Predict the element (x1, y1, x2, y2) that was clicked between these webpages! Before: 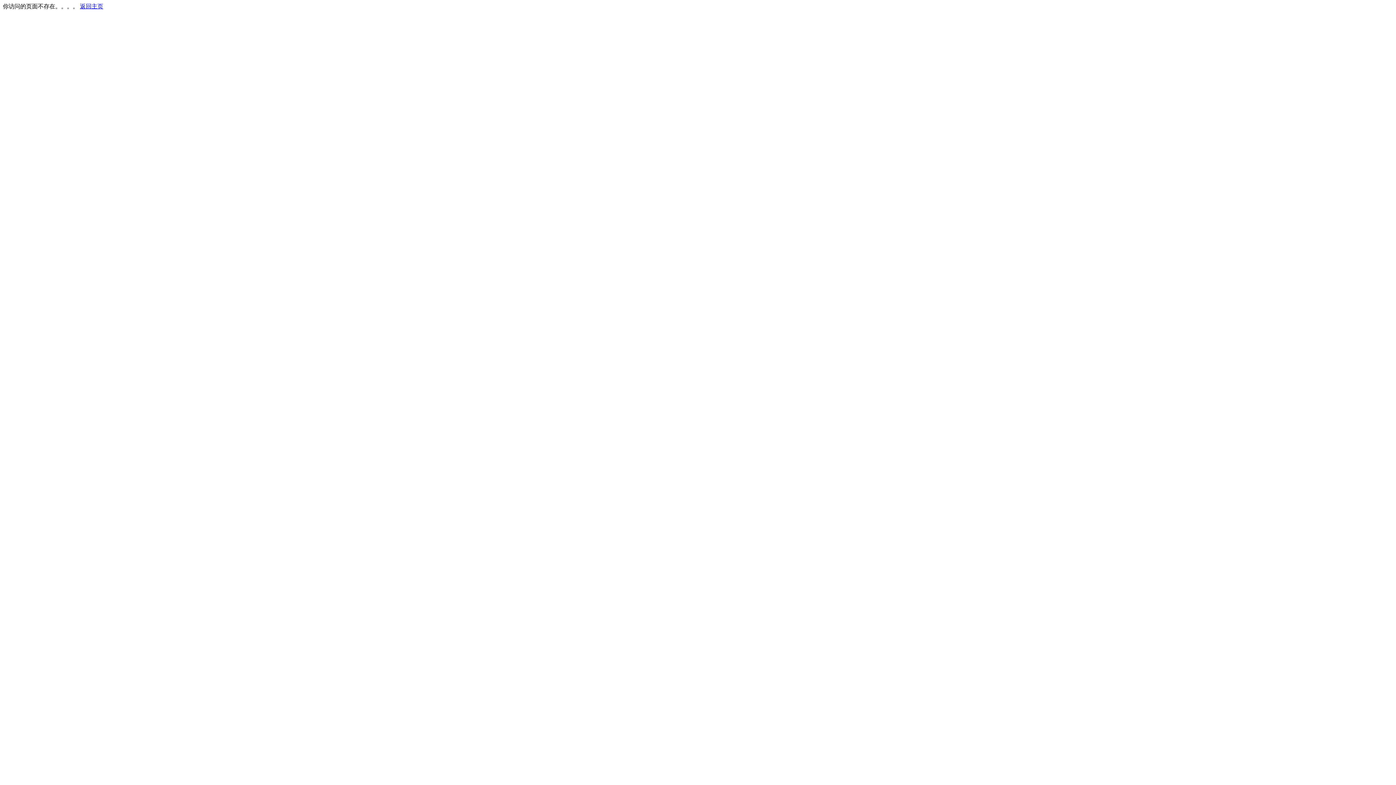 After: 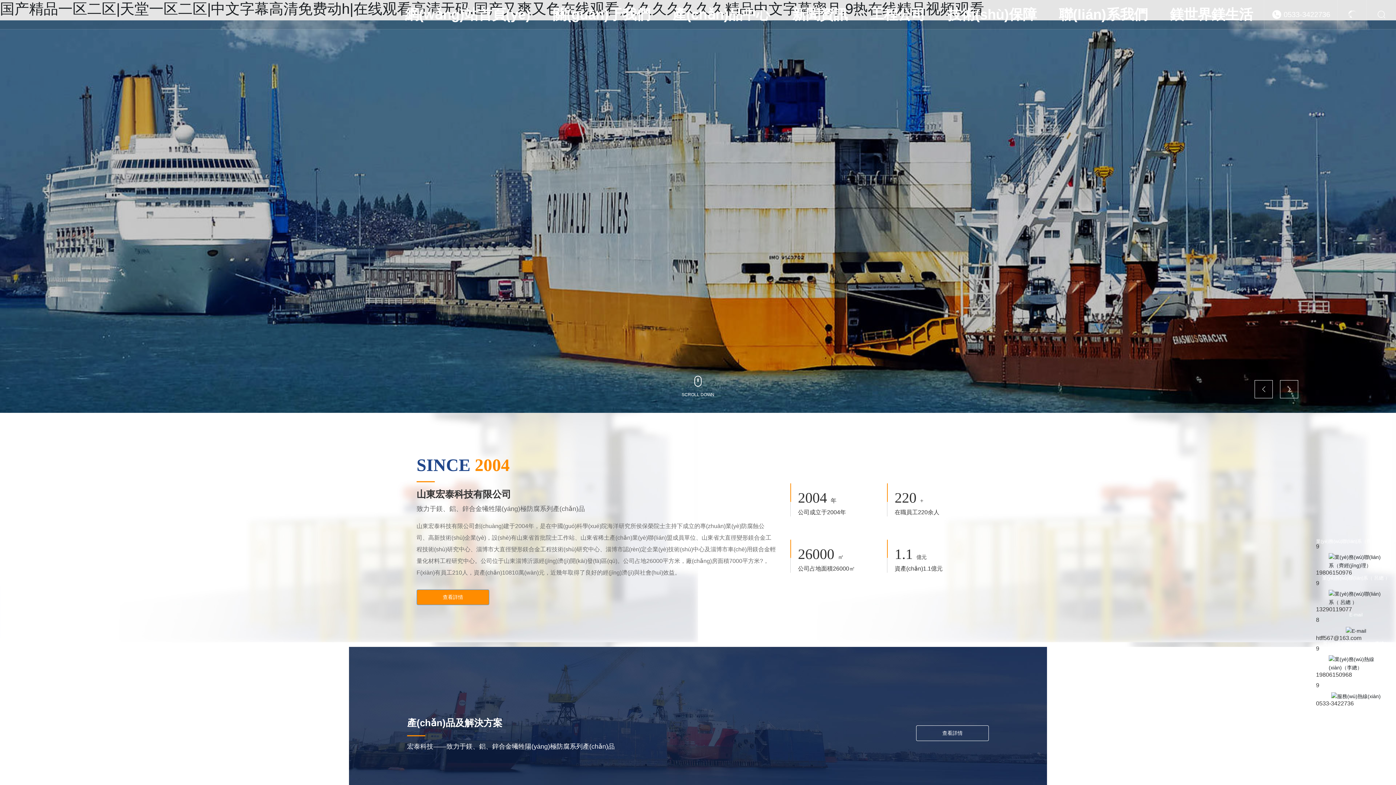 Action: label: 返回主页 bbox: (80, 3, 103, 9)